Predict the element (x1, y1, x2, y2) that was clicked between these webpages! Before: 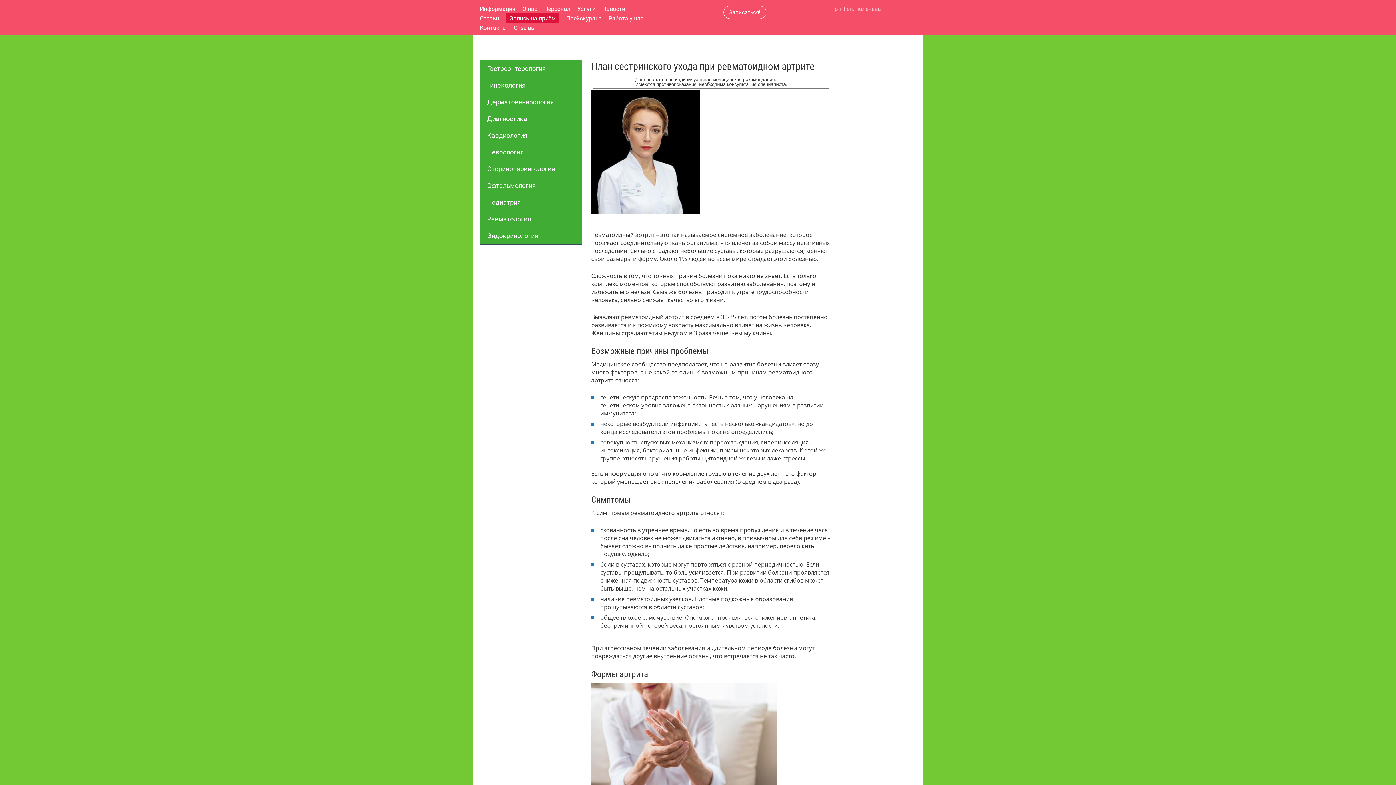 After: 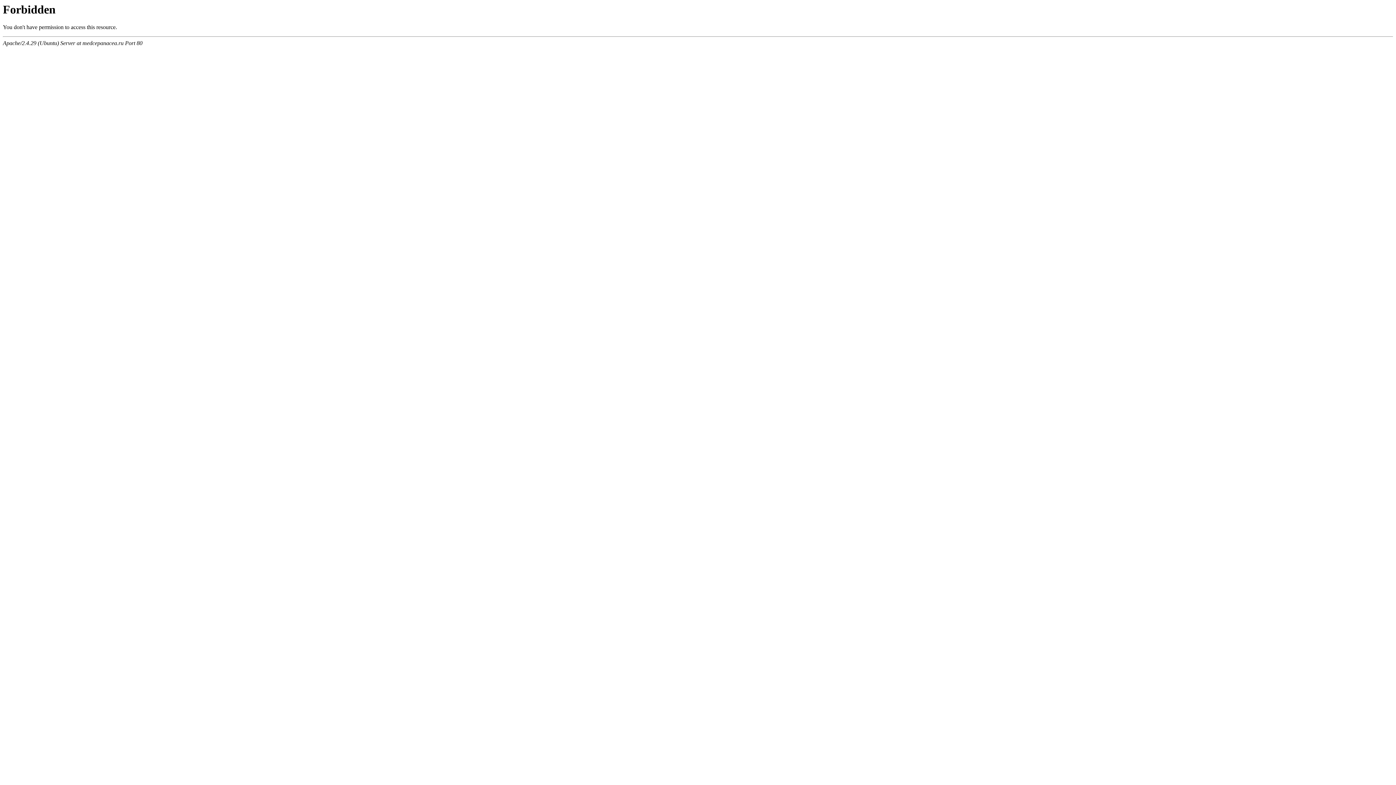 Action: label: Контакты bbox: (480, 24, 506, 31)